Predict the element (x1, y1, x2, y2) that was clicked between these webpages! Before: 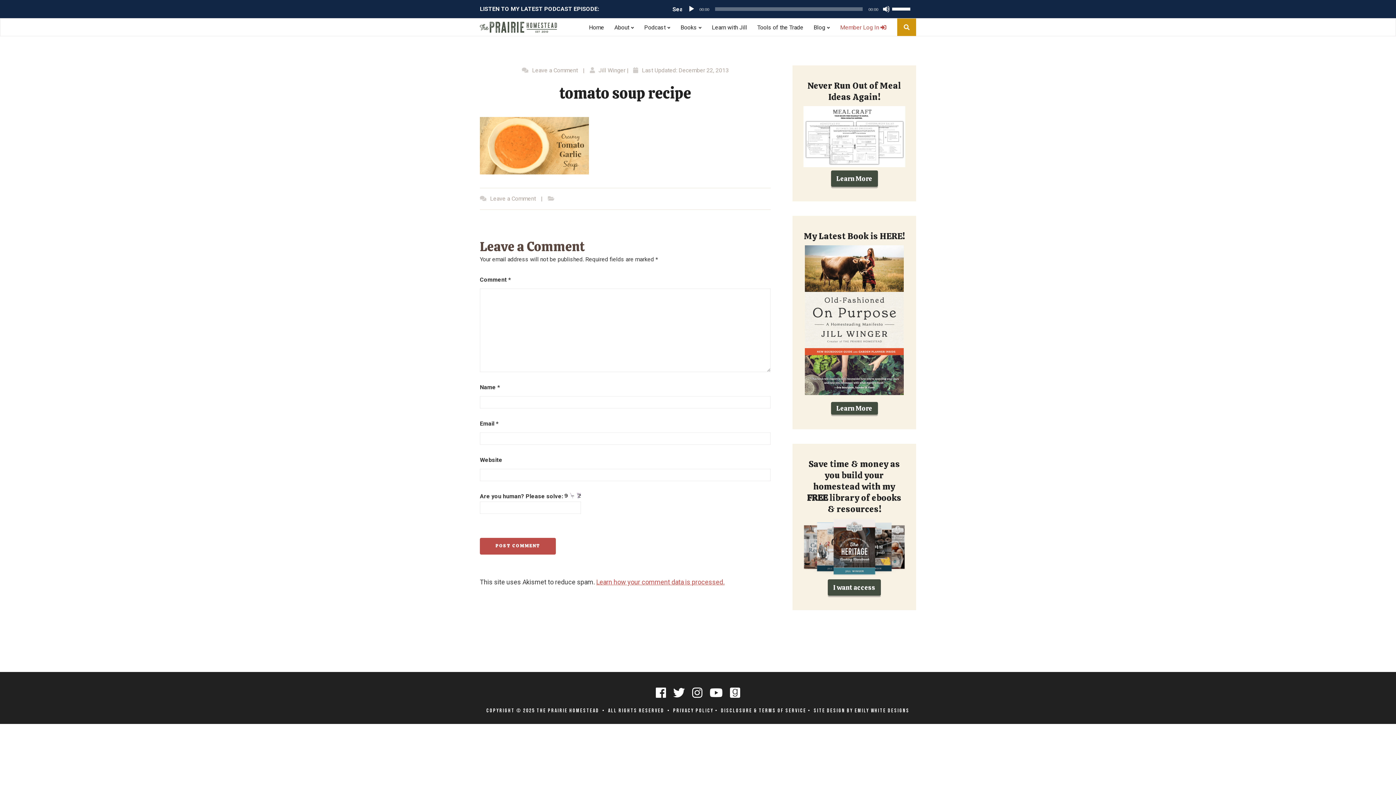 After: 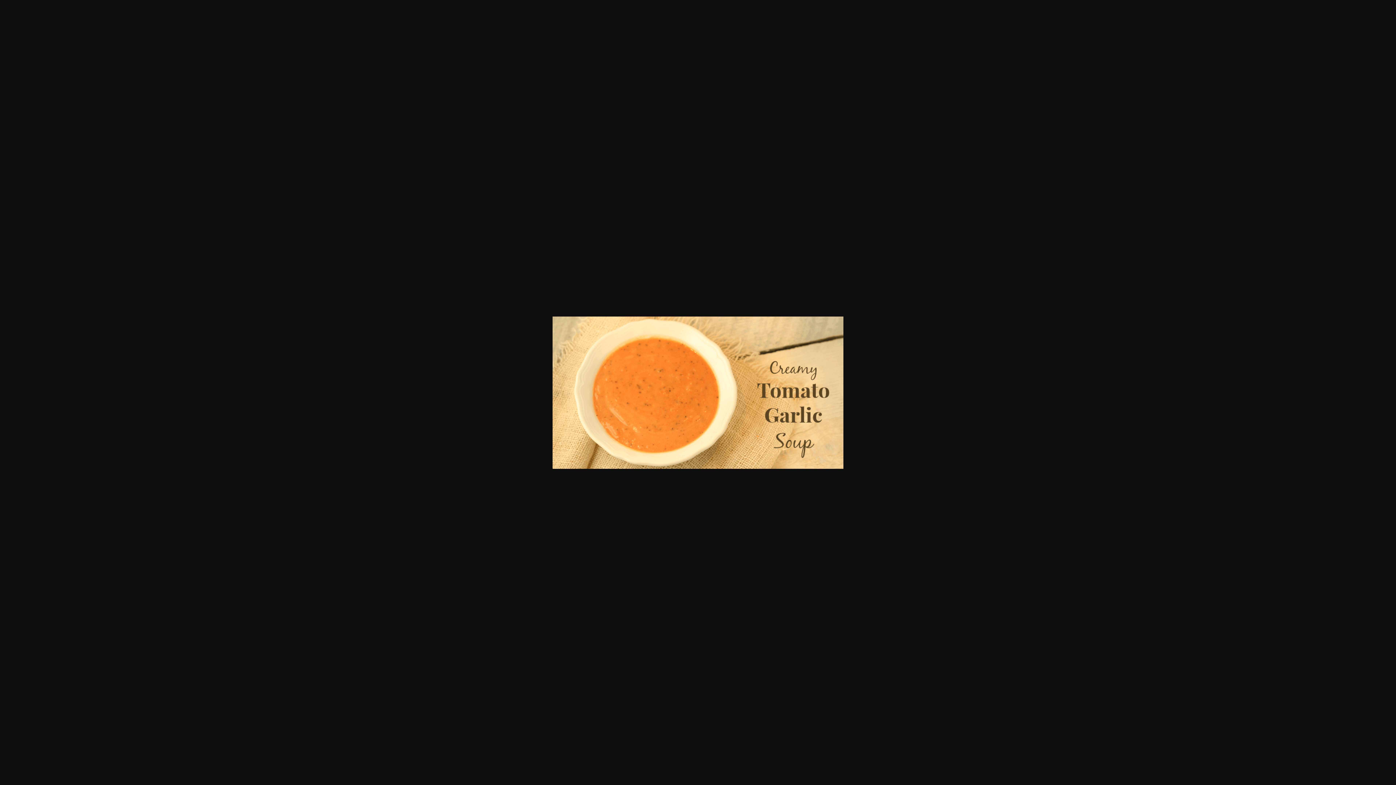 Action: bbox: (480, 168, 589, 176)